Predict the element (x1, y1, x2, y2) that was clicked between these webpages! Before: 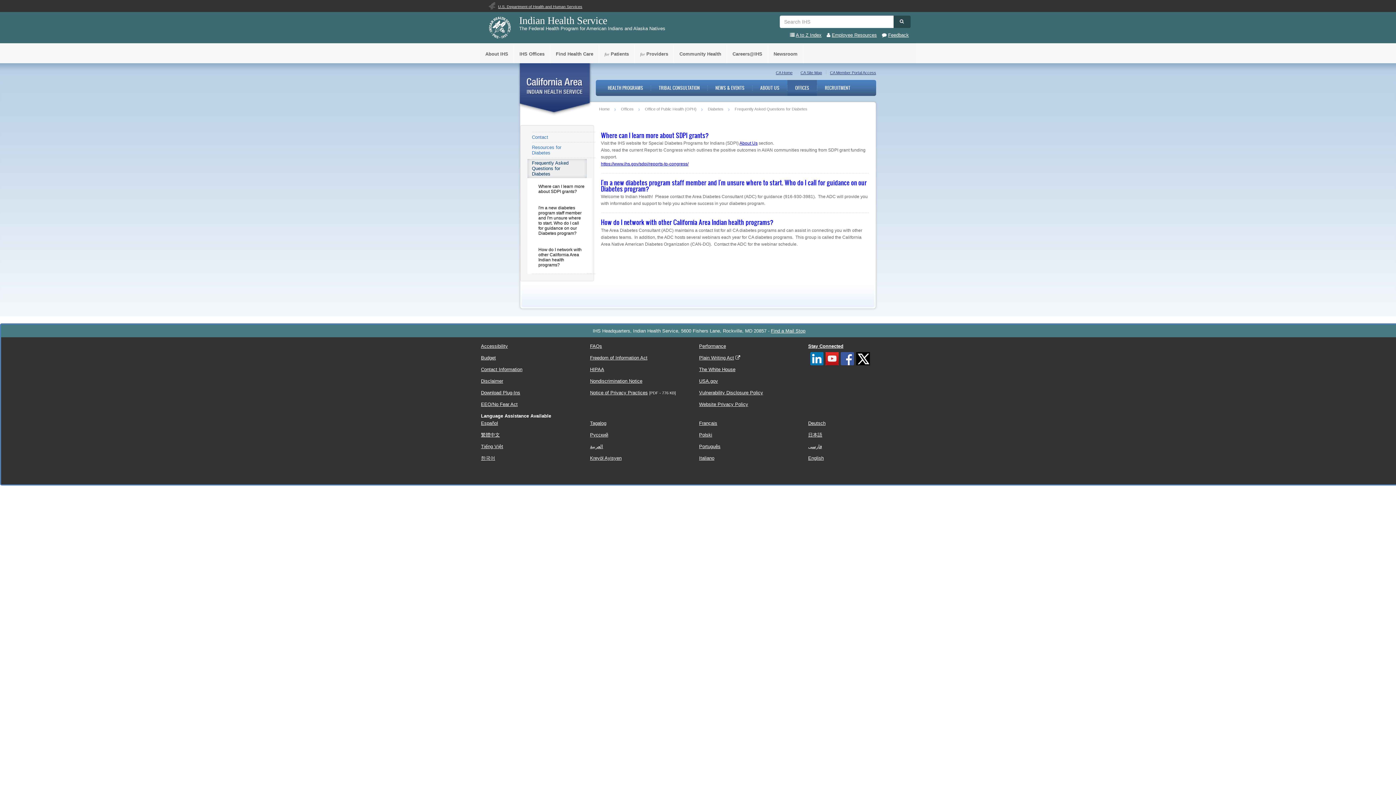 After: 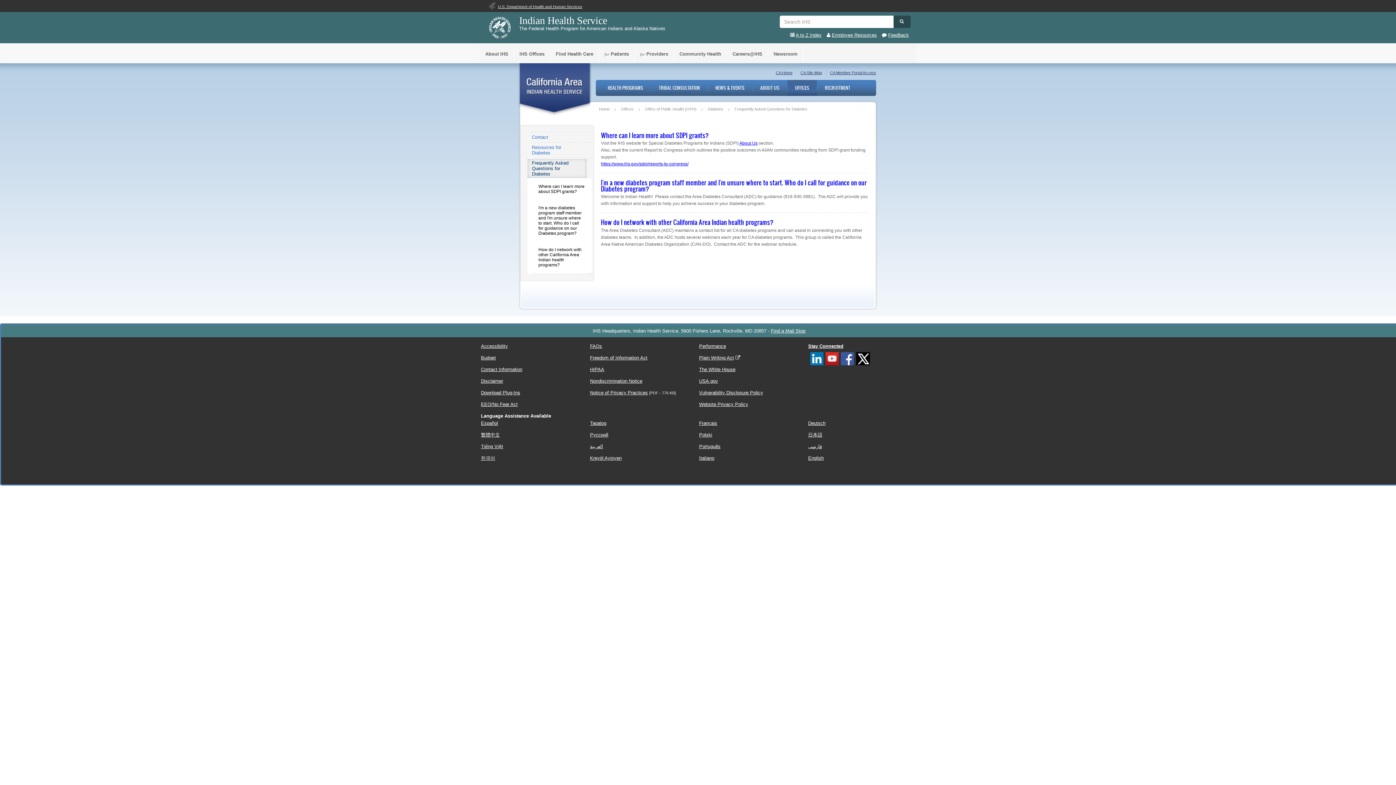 Action: label: U.S. Department of Health and Human Services bbox: (490, 4, 582, 8)